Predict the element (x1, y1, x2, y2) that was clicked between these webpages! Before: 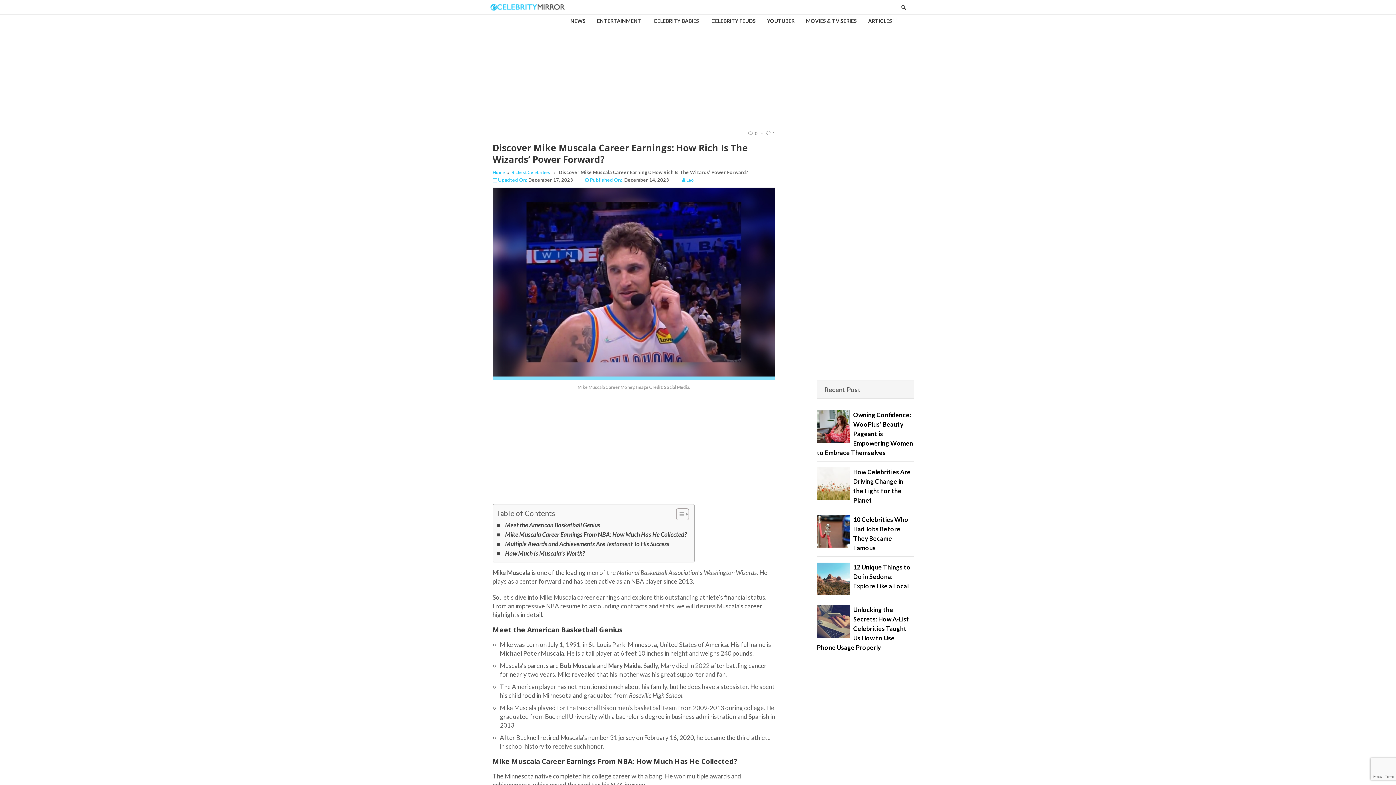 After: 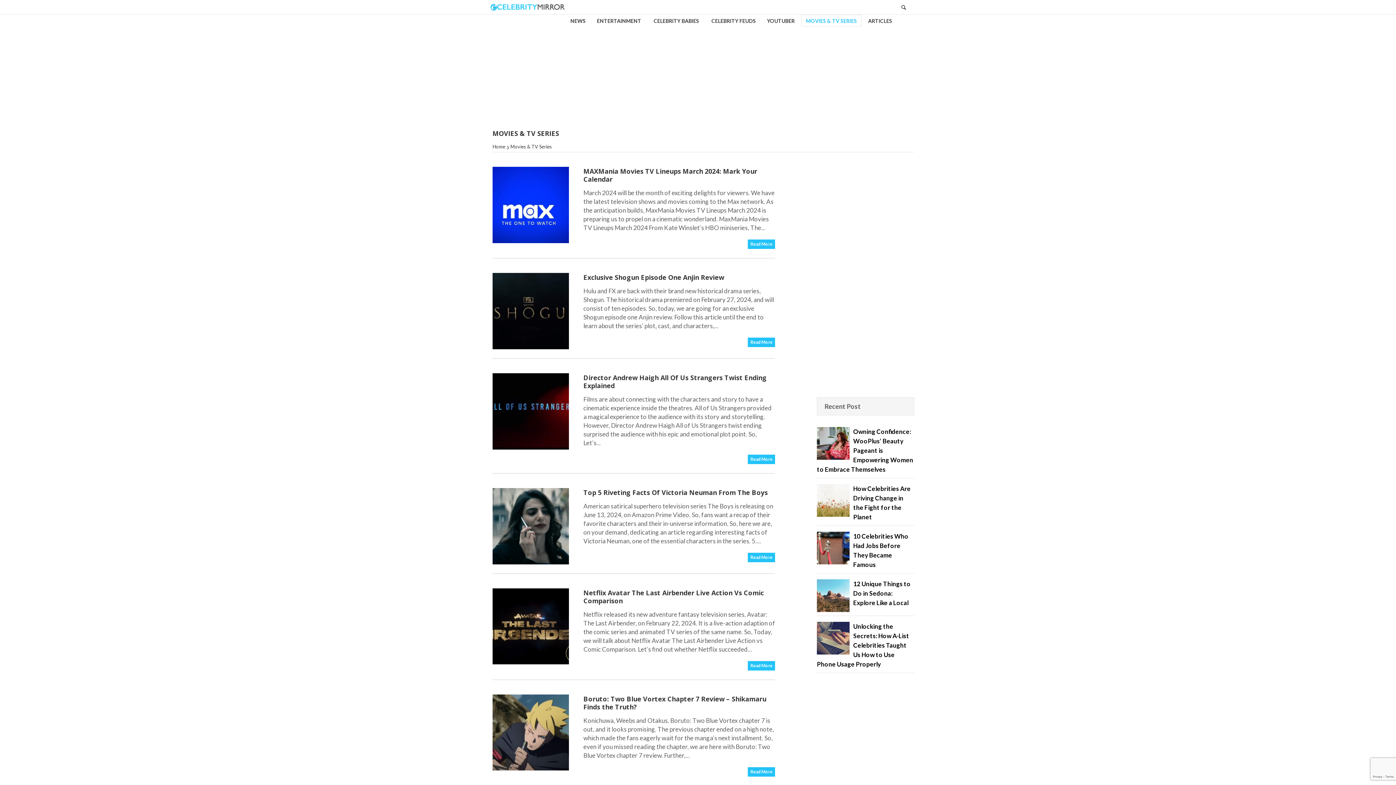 Action: bbox: (801, 14, 861, 26) label: MOVIES & TV SERIES